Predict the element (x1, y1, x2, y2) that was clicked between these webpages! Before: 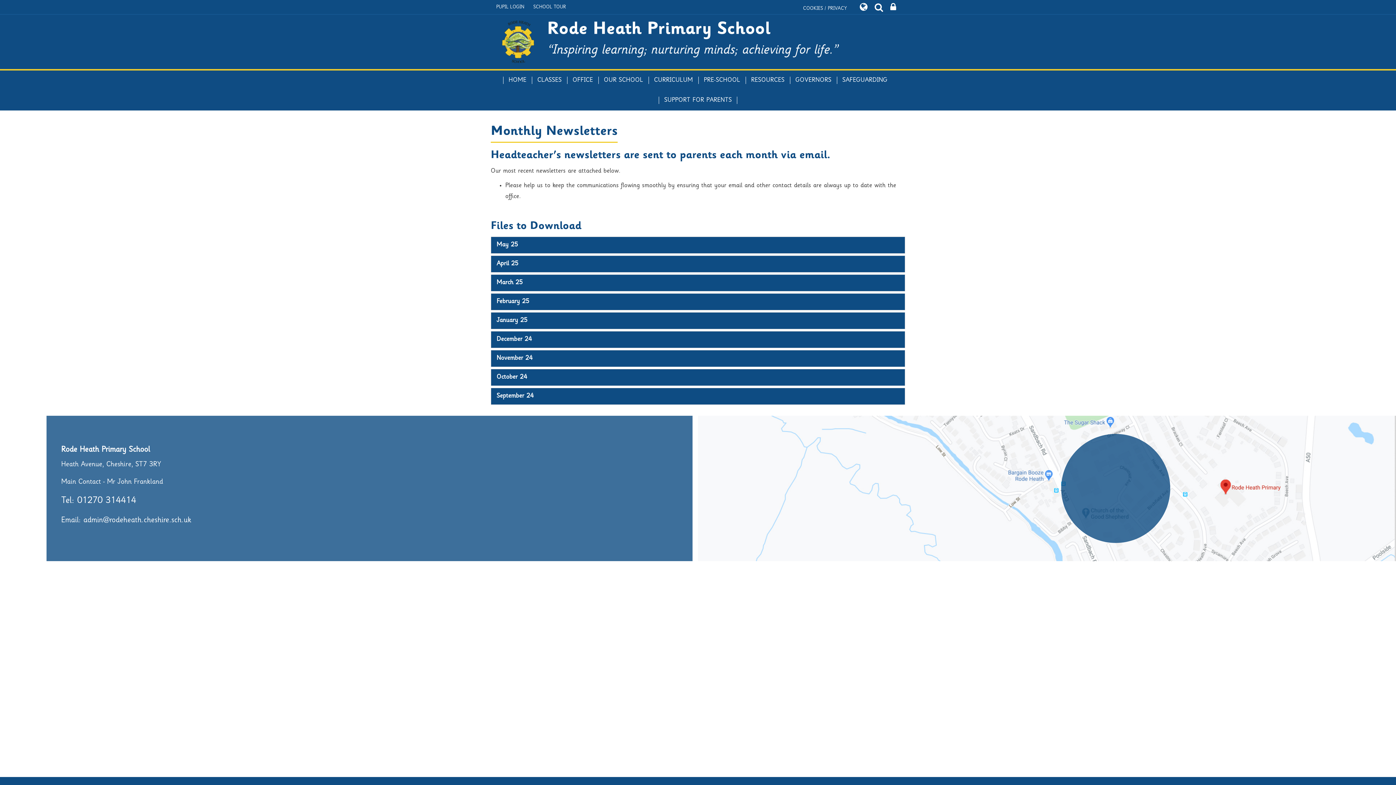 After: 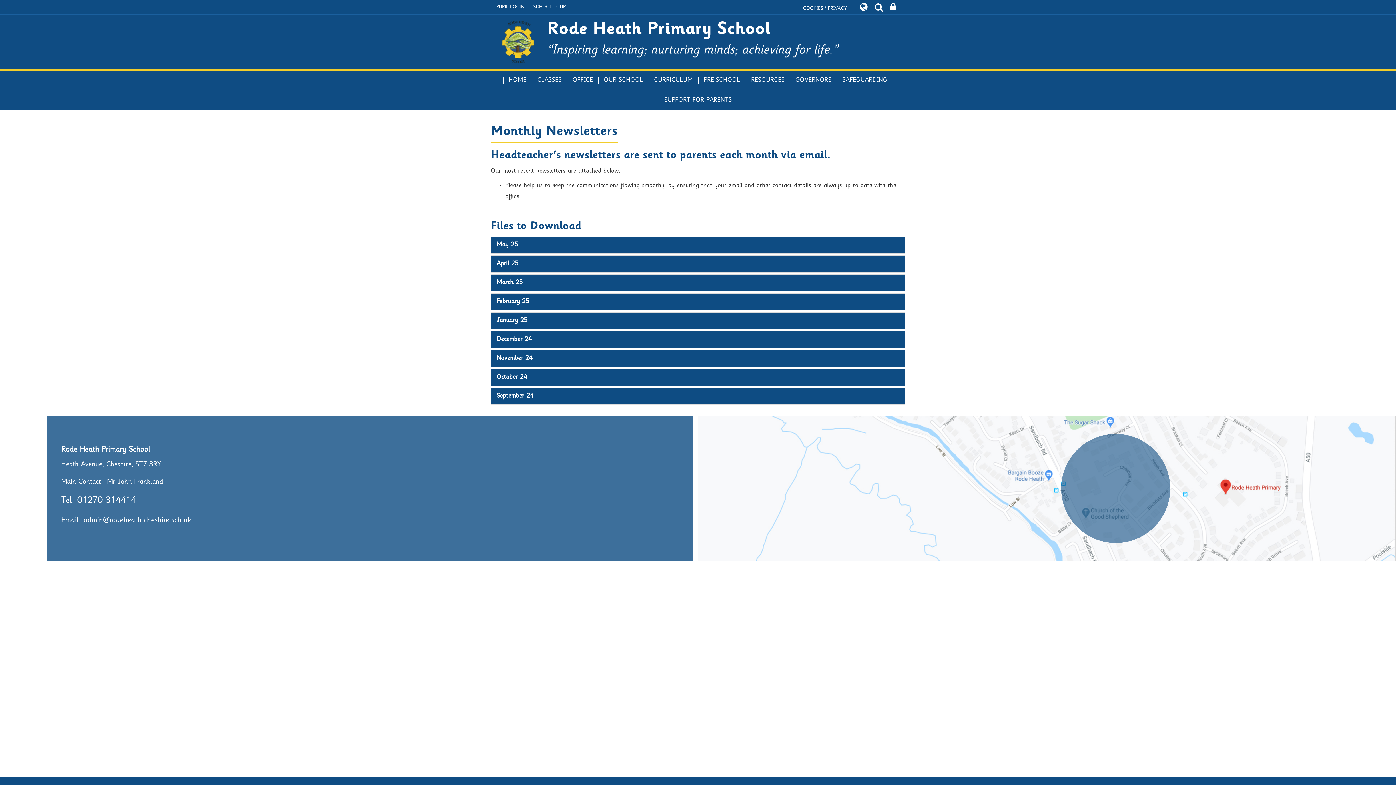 Action: bbox: (1061, 434, 1170, 543)